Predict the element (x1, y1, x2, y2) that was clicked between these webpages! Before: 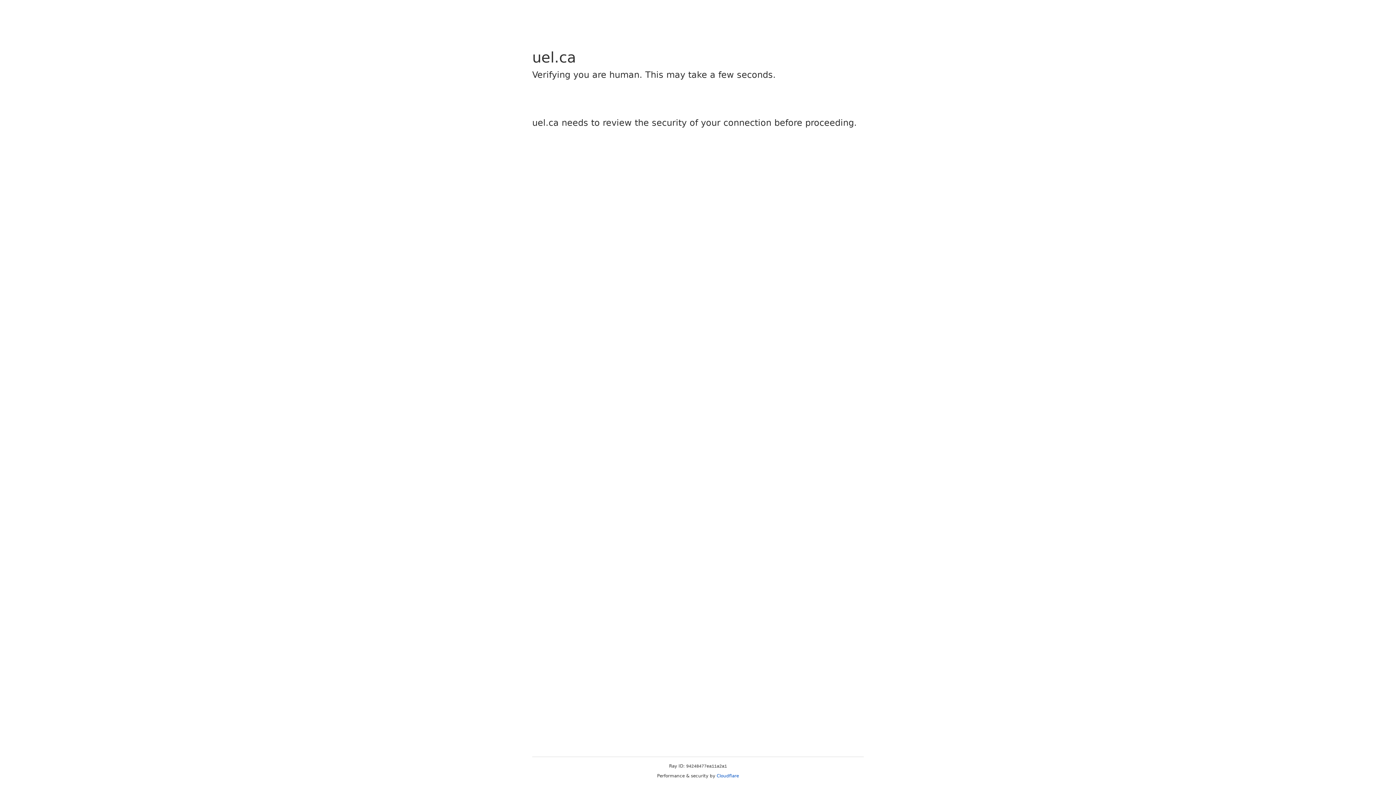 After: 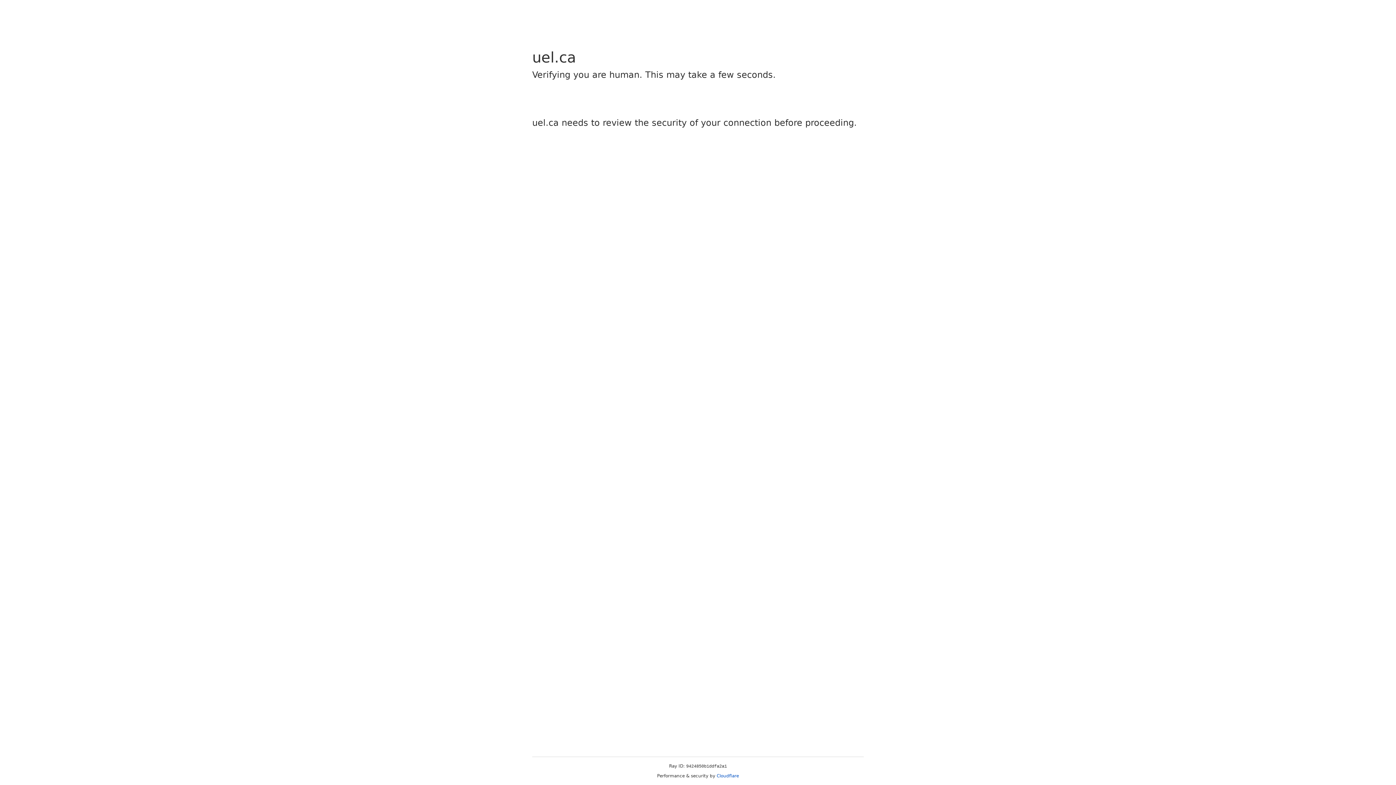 Action: label: Cloudflare bbox: (716, 773, 739, 778)